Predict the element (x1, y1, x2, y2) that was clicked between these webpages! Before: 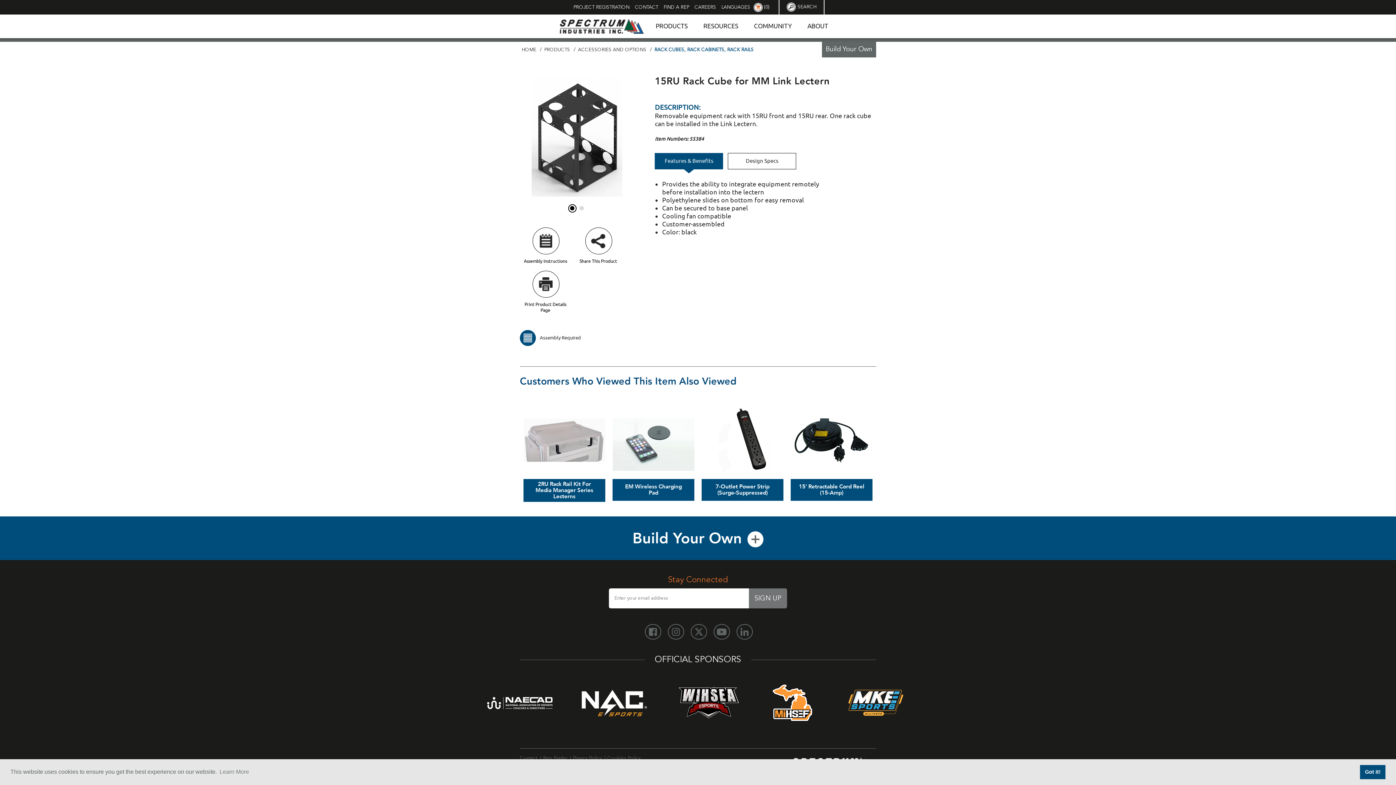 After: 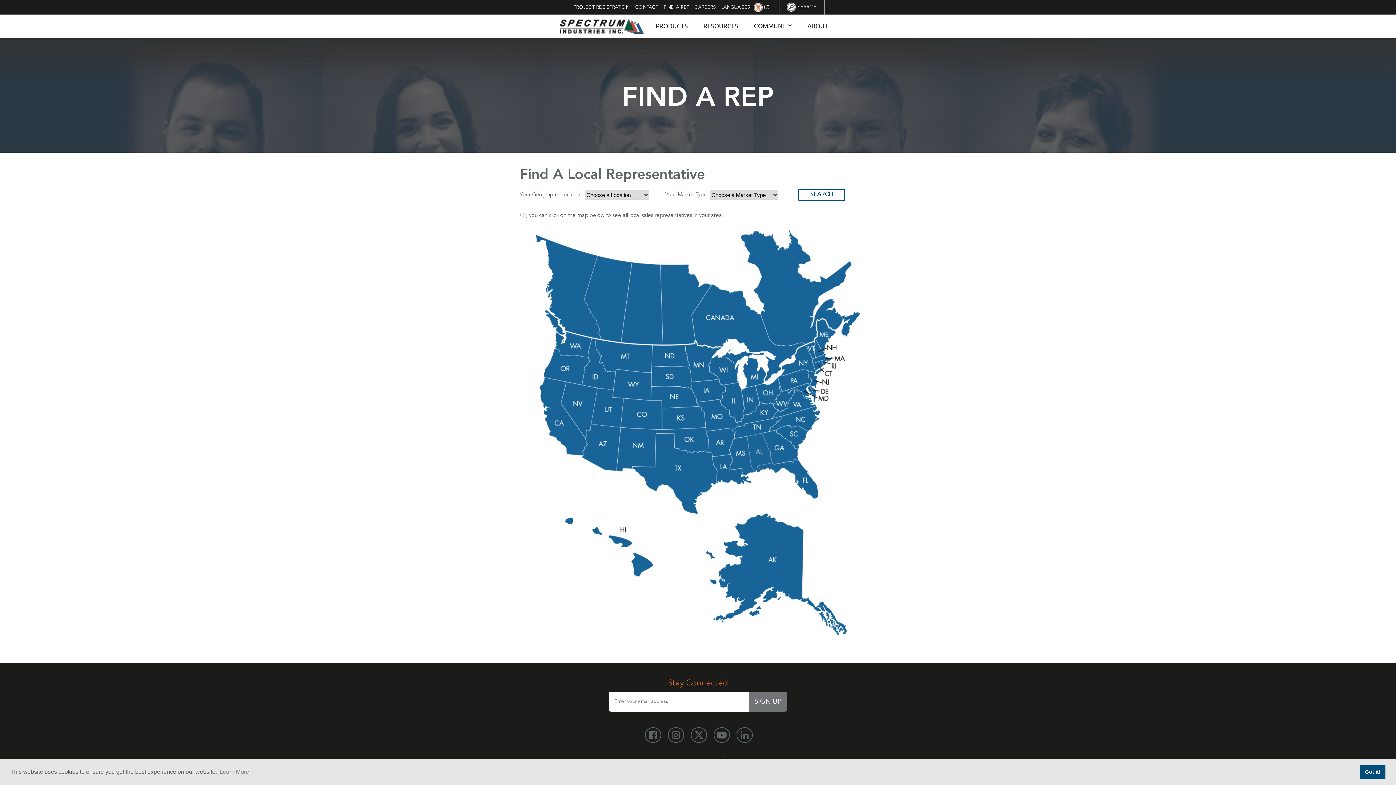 Action: label: Rep Finder bbox: (543, 756, 567, 761)